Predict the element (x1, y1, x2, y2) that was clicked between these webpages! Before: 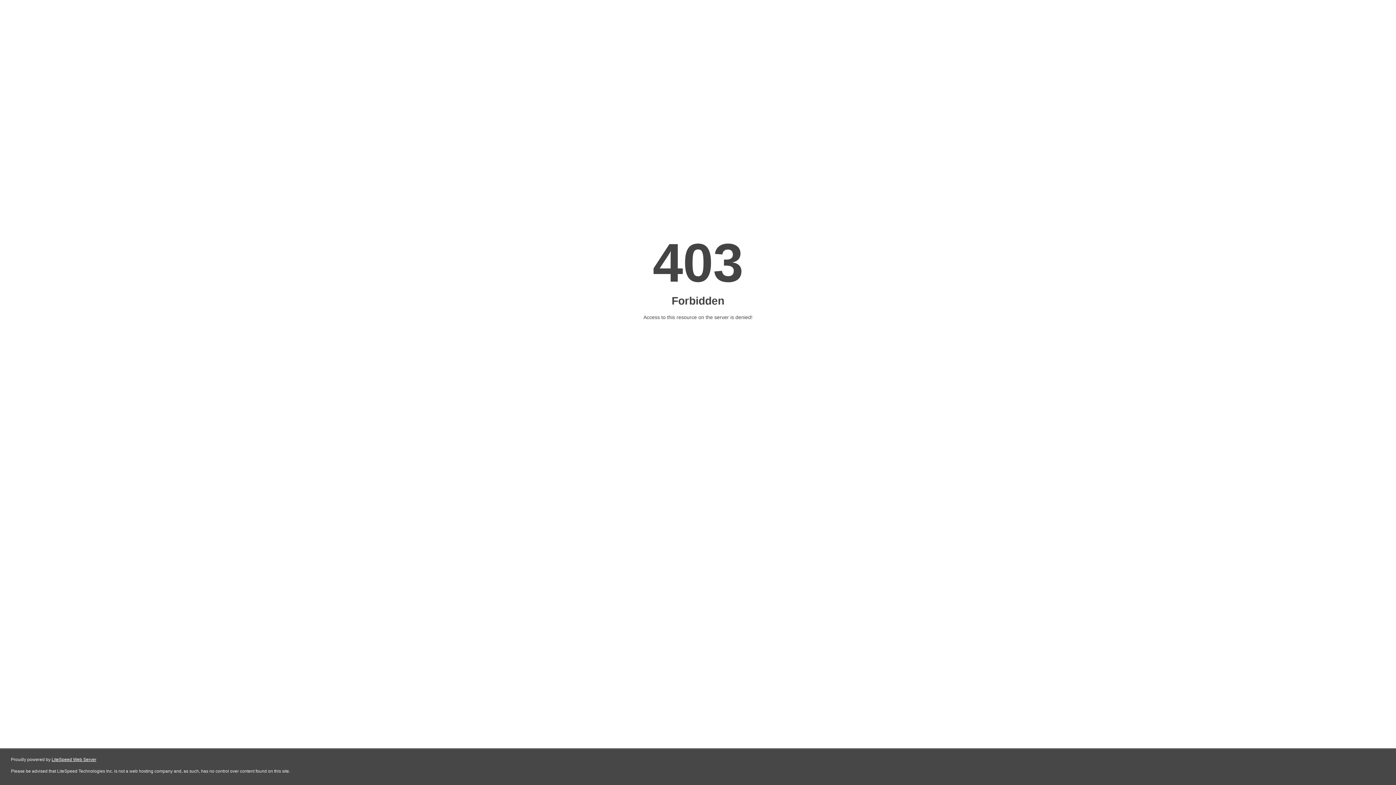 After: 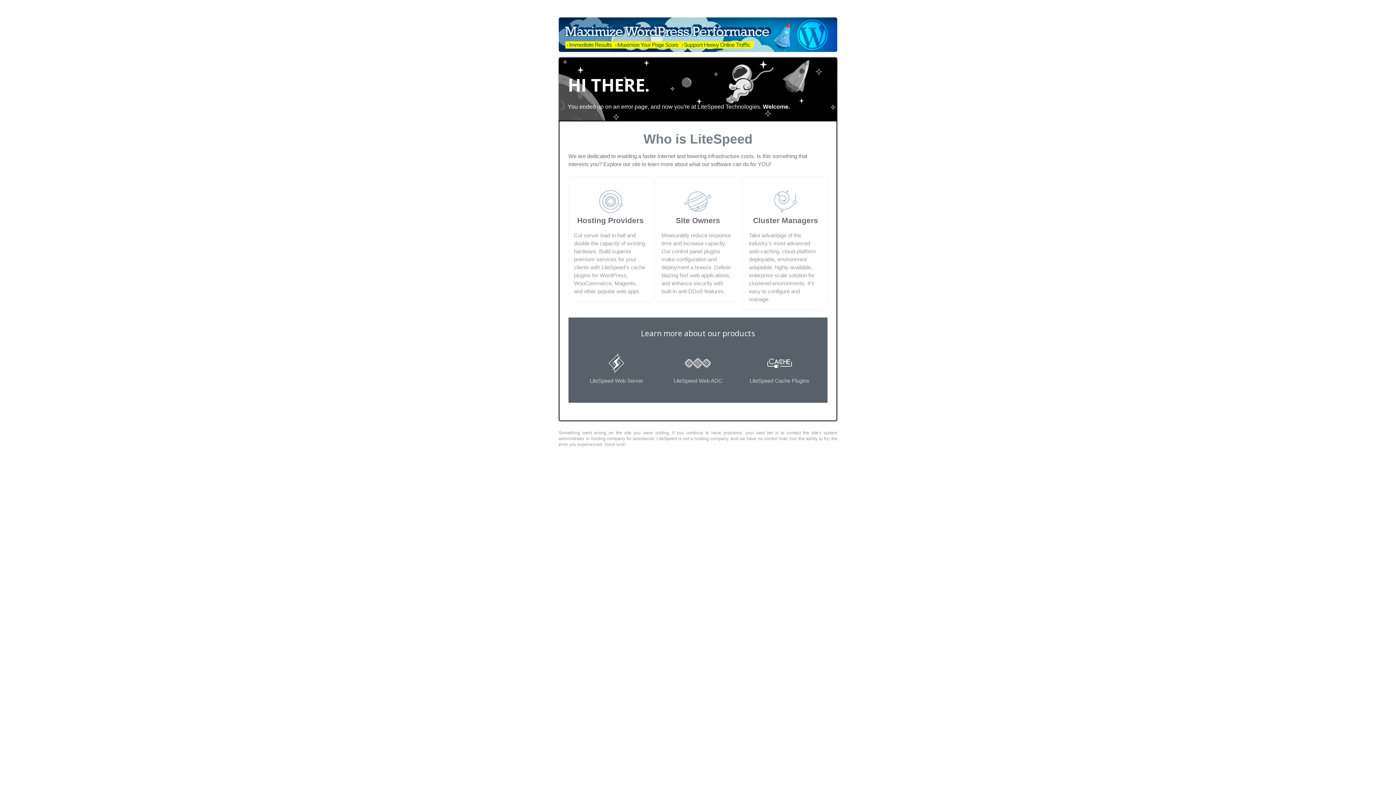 Action: label: LiteSpeed Web Server bbox: (51, 757, 96, 762)